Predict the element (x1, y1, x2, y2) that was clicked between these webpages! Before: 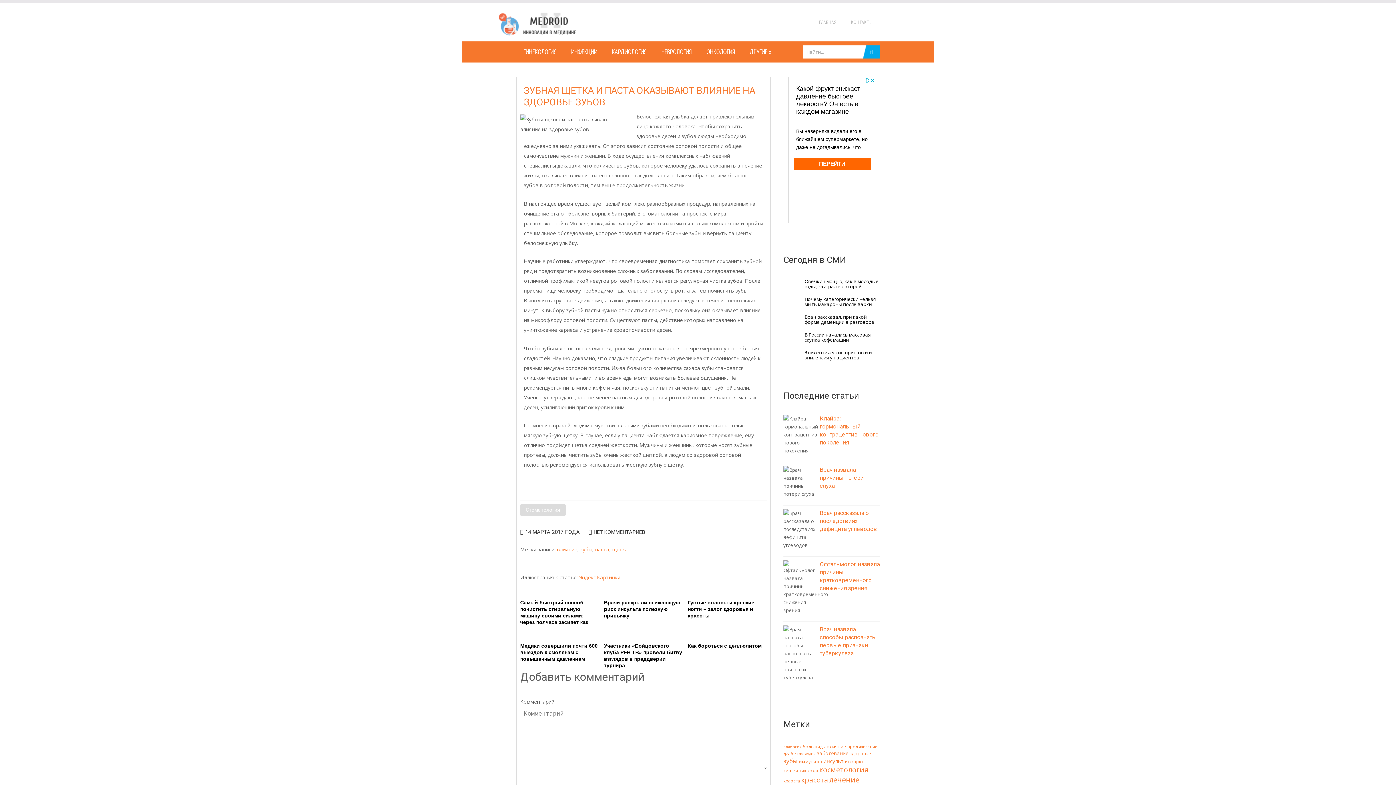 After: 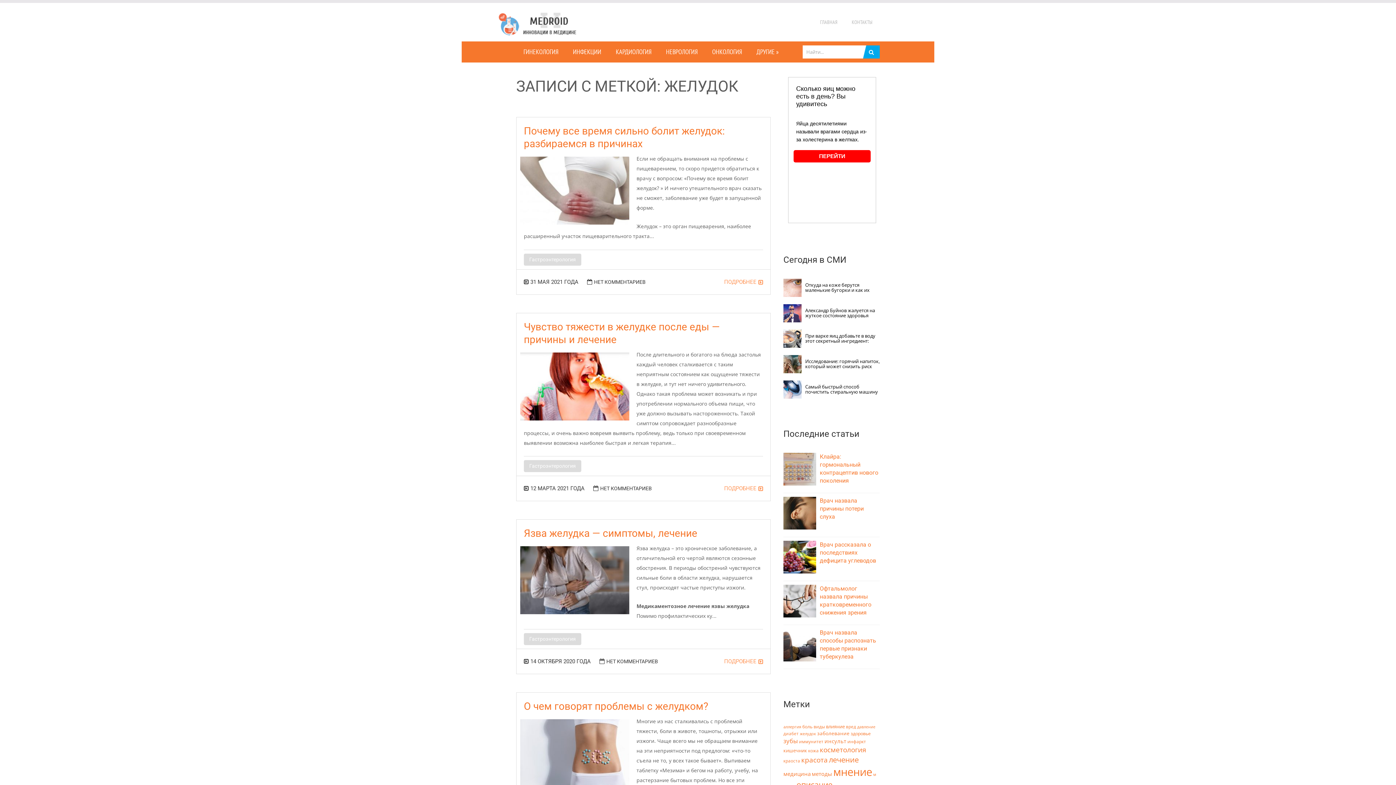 Action: label: желудок (31 элемент) bbox: (799, 751, 816, 756)